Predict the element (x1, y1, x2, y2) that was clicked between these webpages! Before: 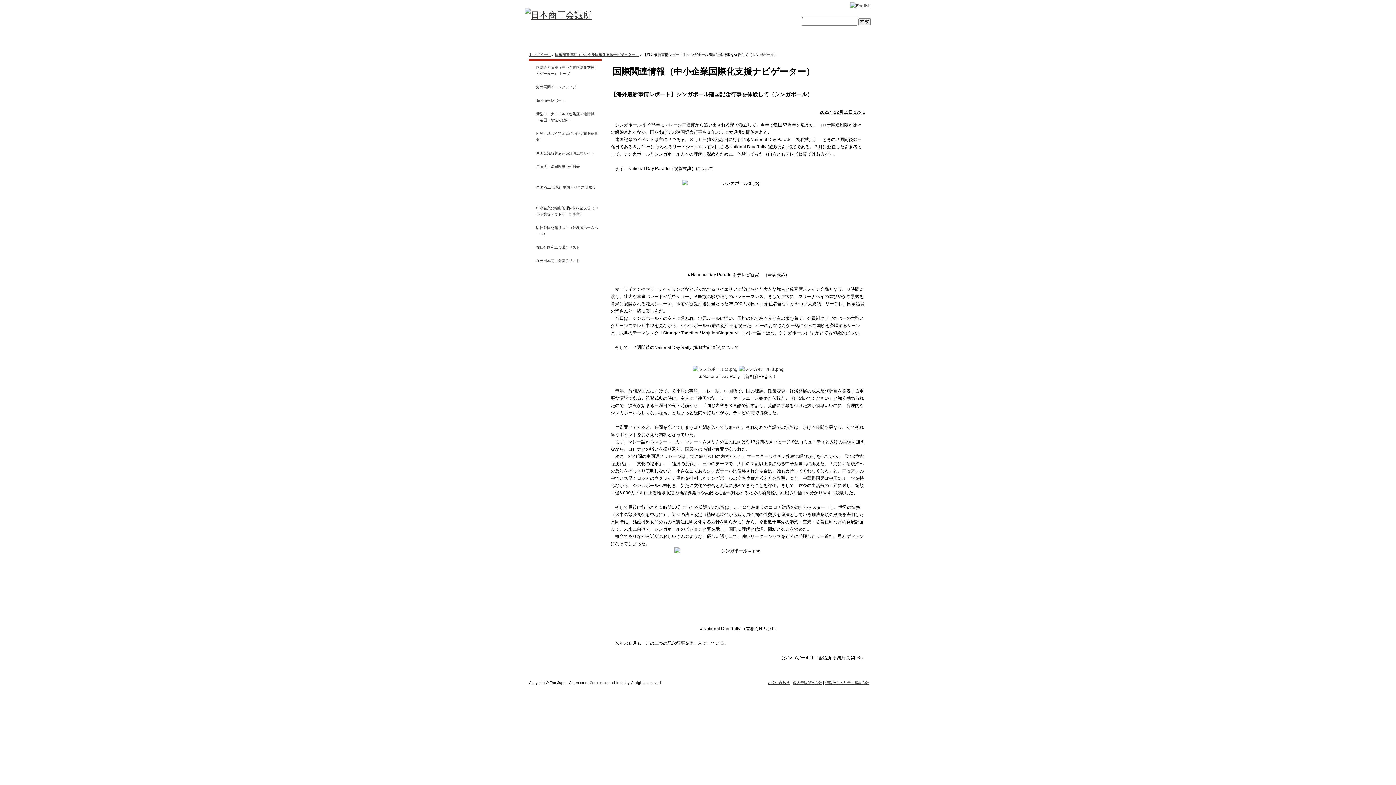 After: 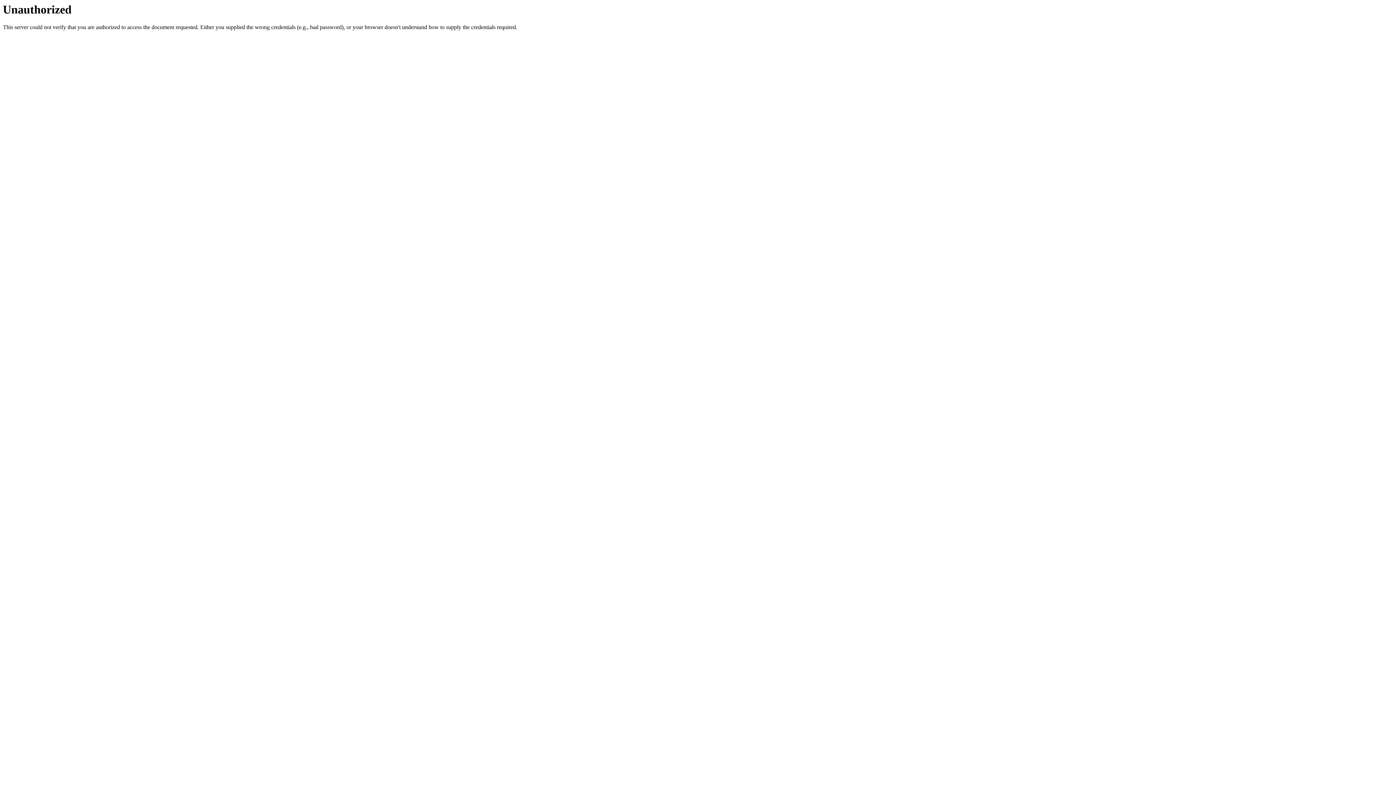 Action: bbox: (825, 681, 869, 685) label: 情報セキュリティ基本方針